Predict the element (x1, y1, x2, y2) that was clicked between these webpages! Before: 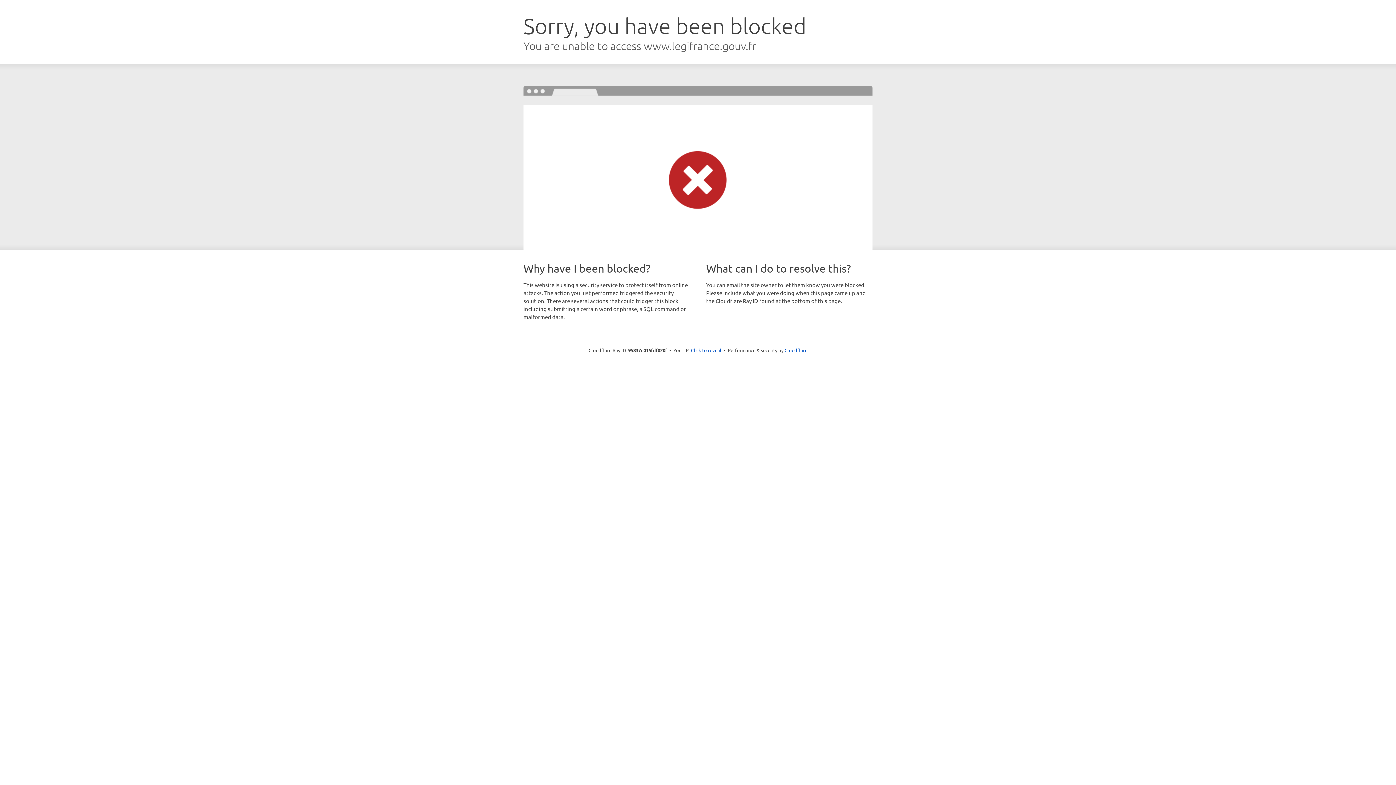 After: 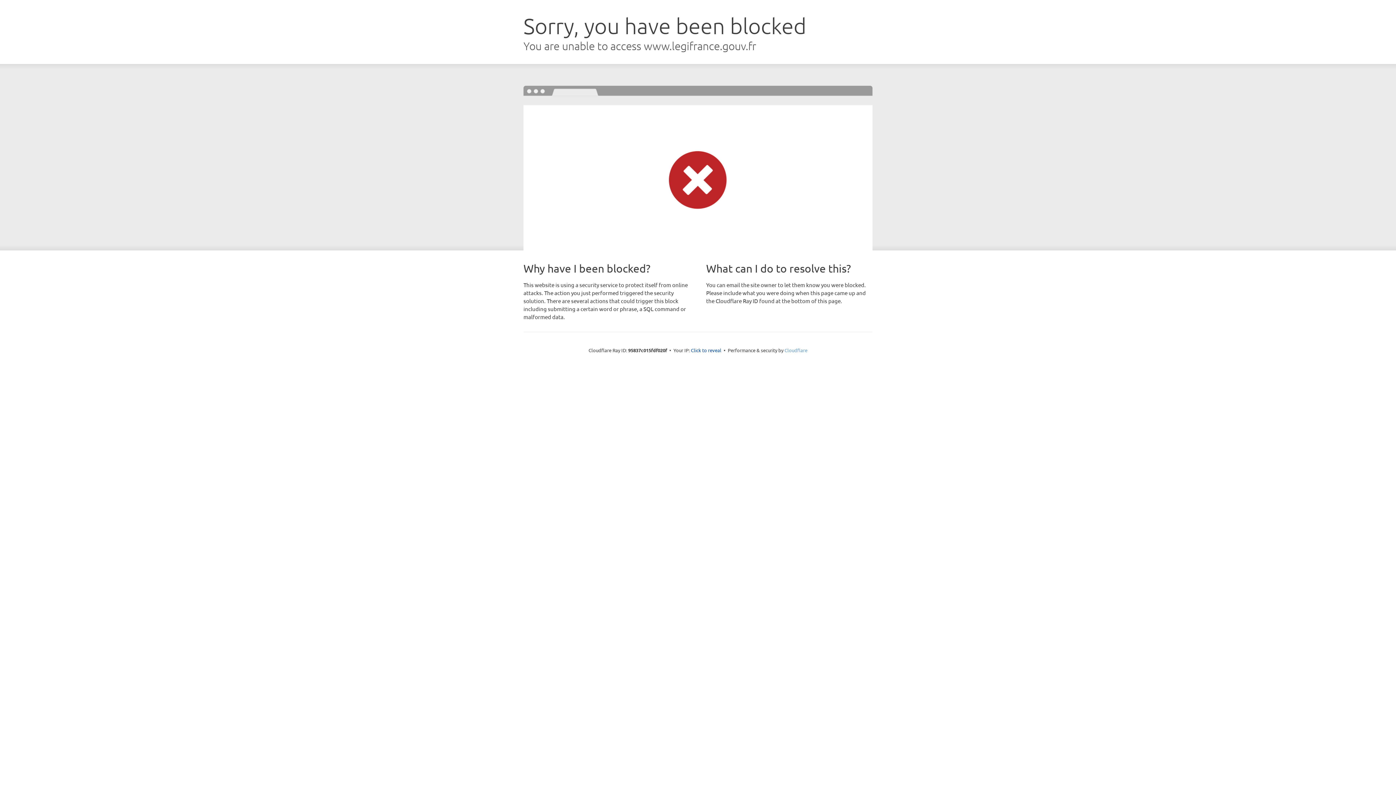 Action: label: Cloudflare bbox: (784, 347, 807, 353)